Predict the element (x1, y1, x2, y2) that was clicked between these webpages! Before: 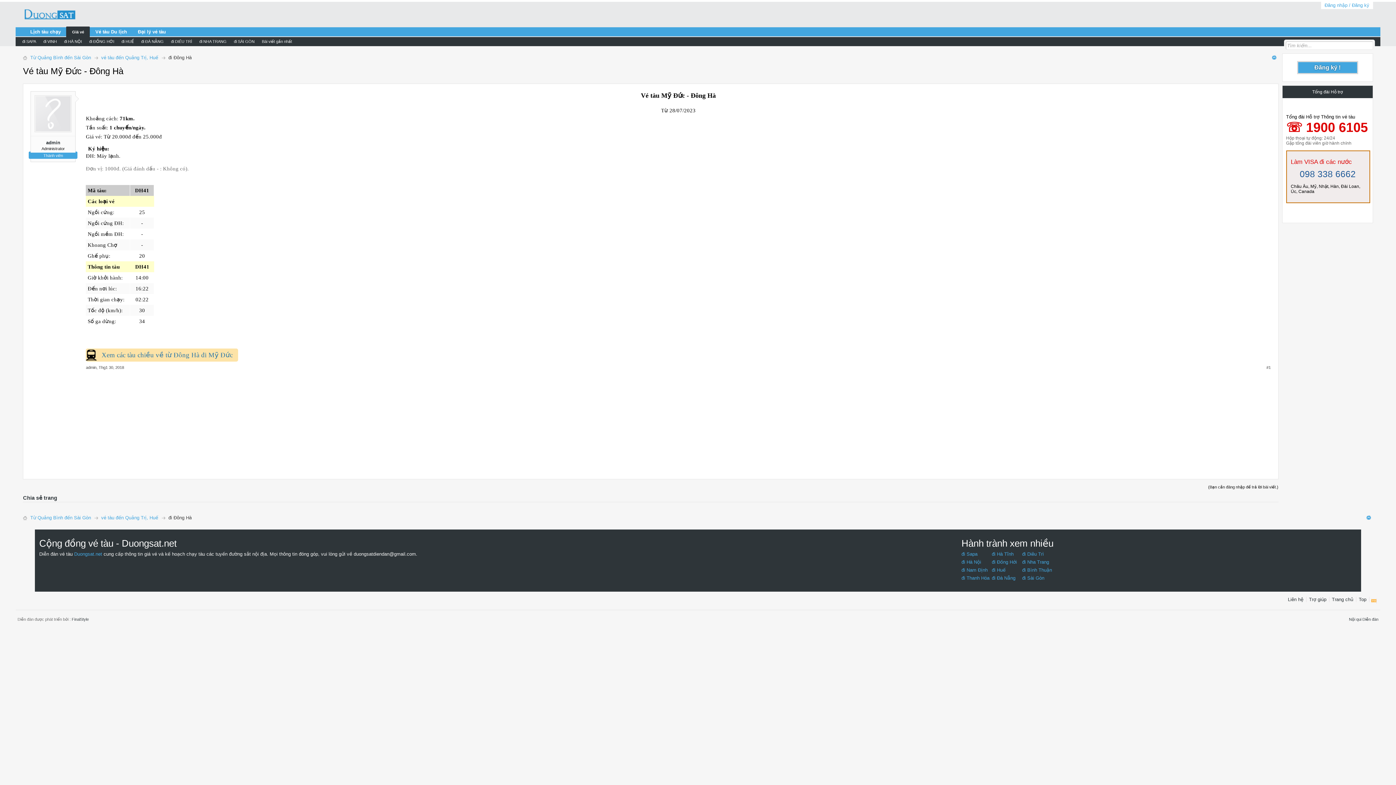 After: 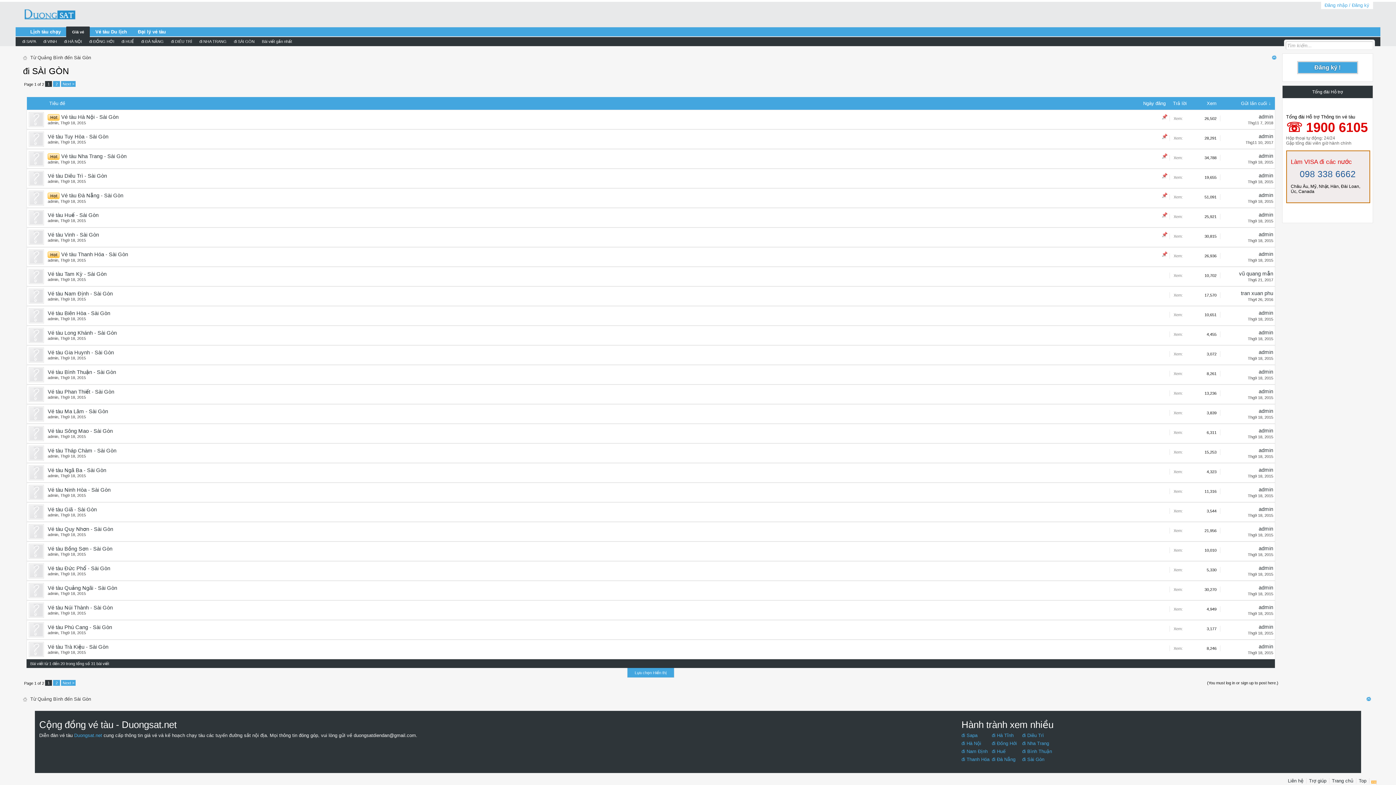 Action: label: đi SÀI GÒN bbox: (230, 37, 258, 45)